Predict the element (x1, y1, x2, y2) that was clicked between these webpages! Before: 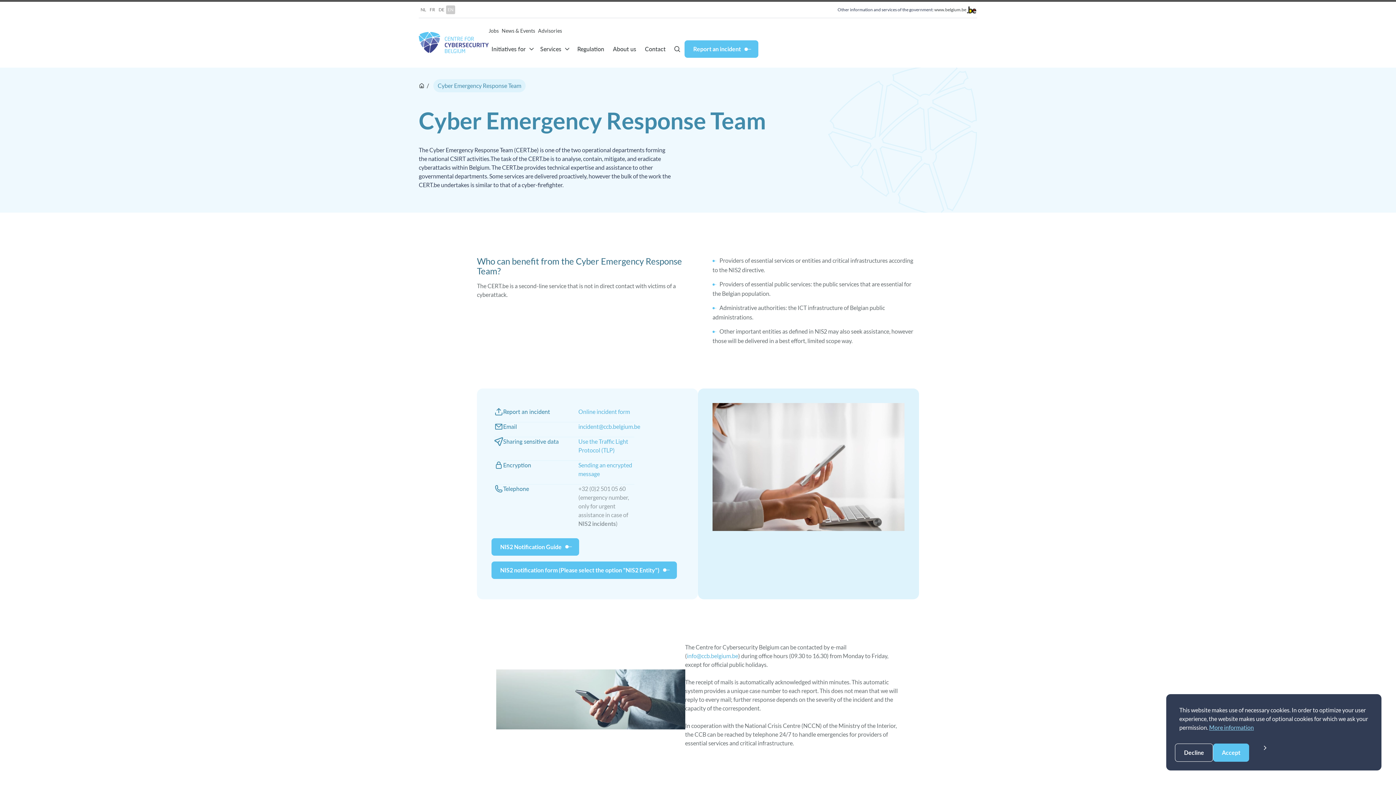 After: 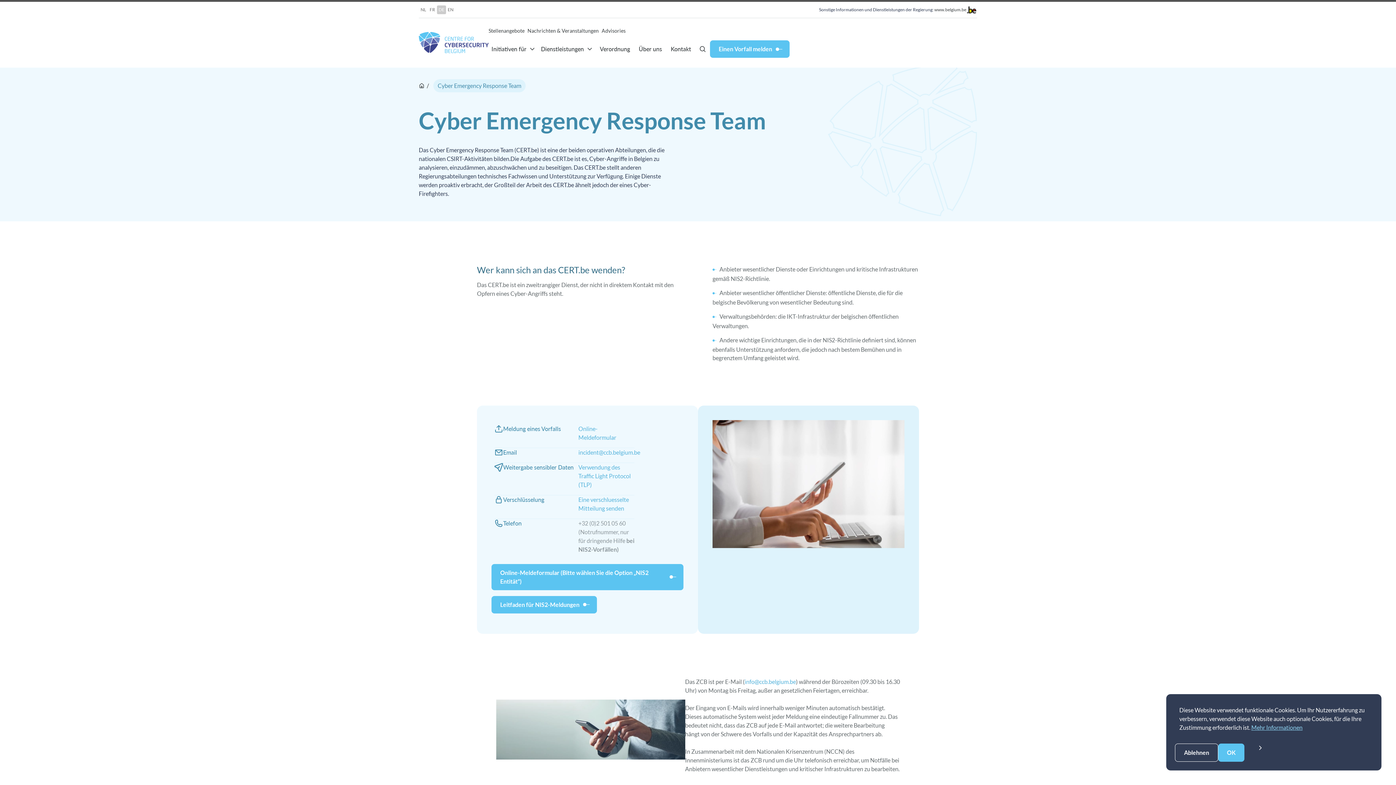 Action: bbox: (437, 5, 446, 14) label: DE